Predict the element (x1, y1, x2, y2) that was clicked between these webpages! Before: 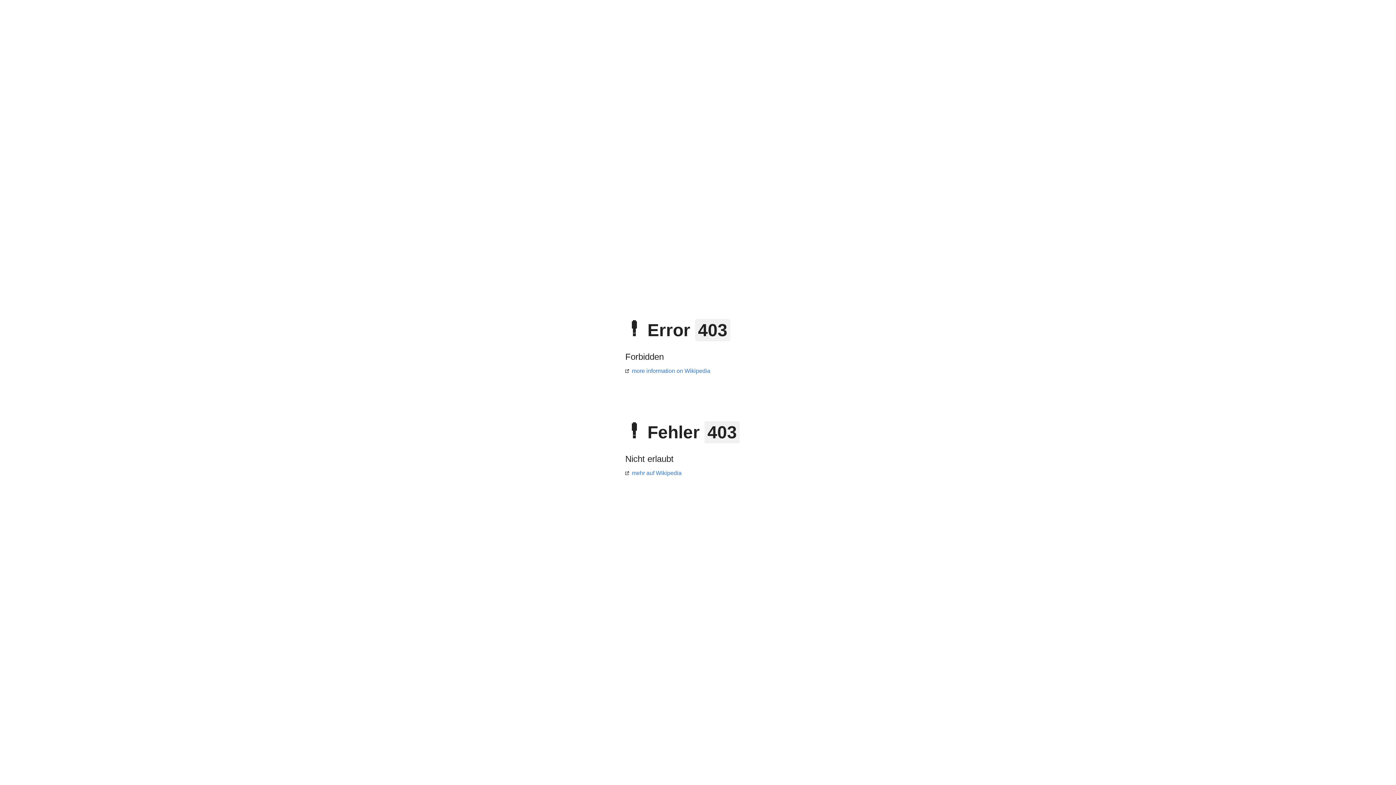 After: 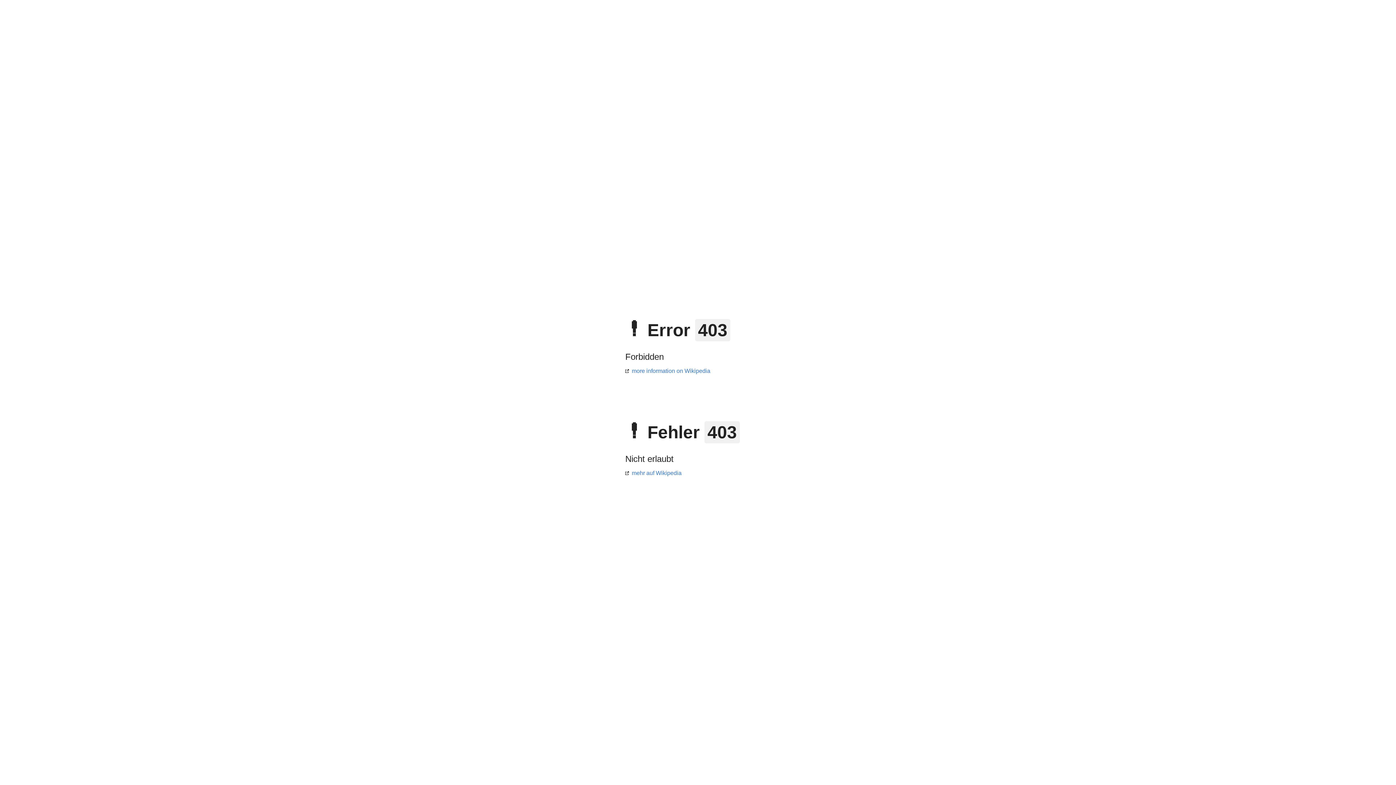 Action: label: mehr auf Wikipedia bbox: (625, 470, 681, 476)